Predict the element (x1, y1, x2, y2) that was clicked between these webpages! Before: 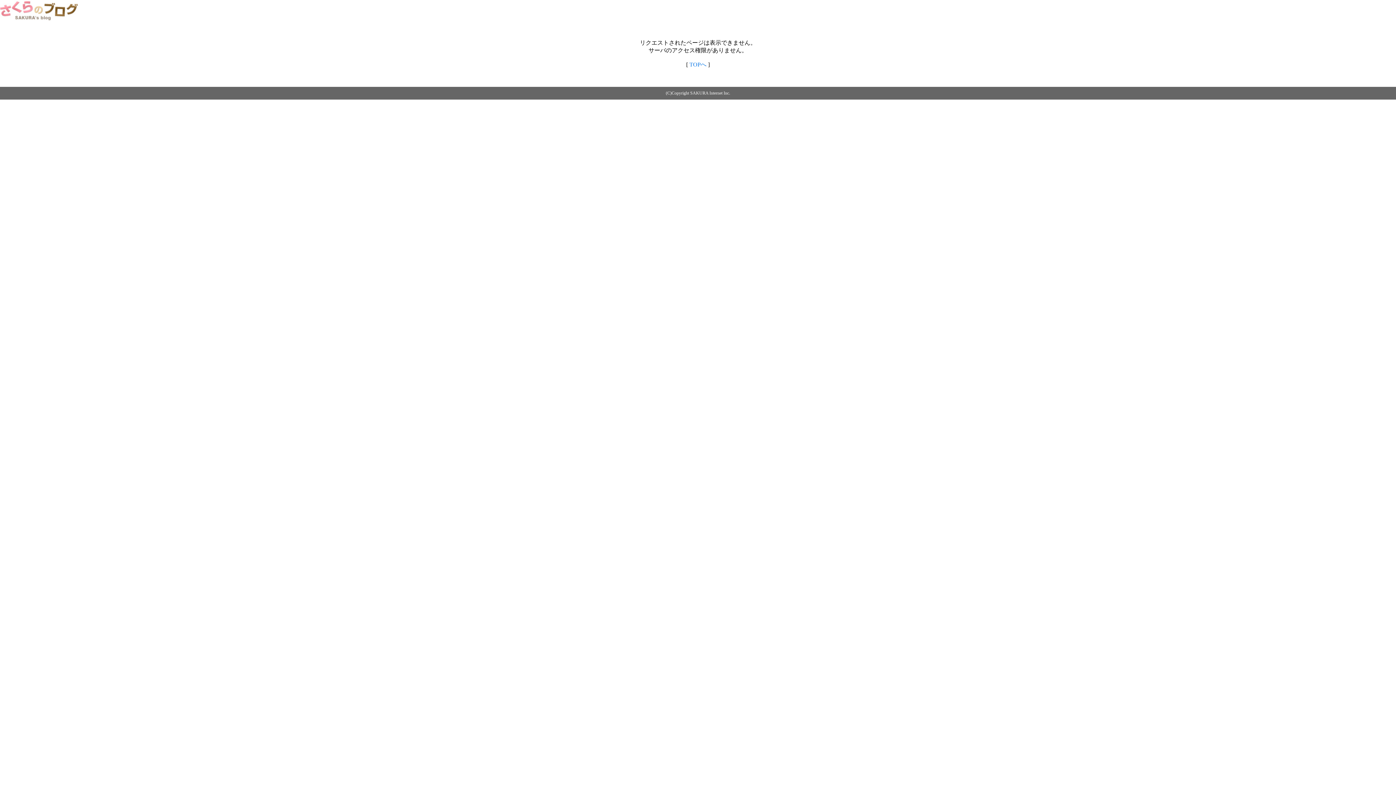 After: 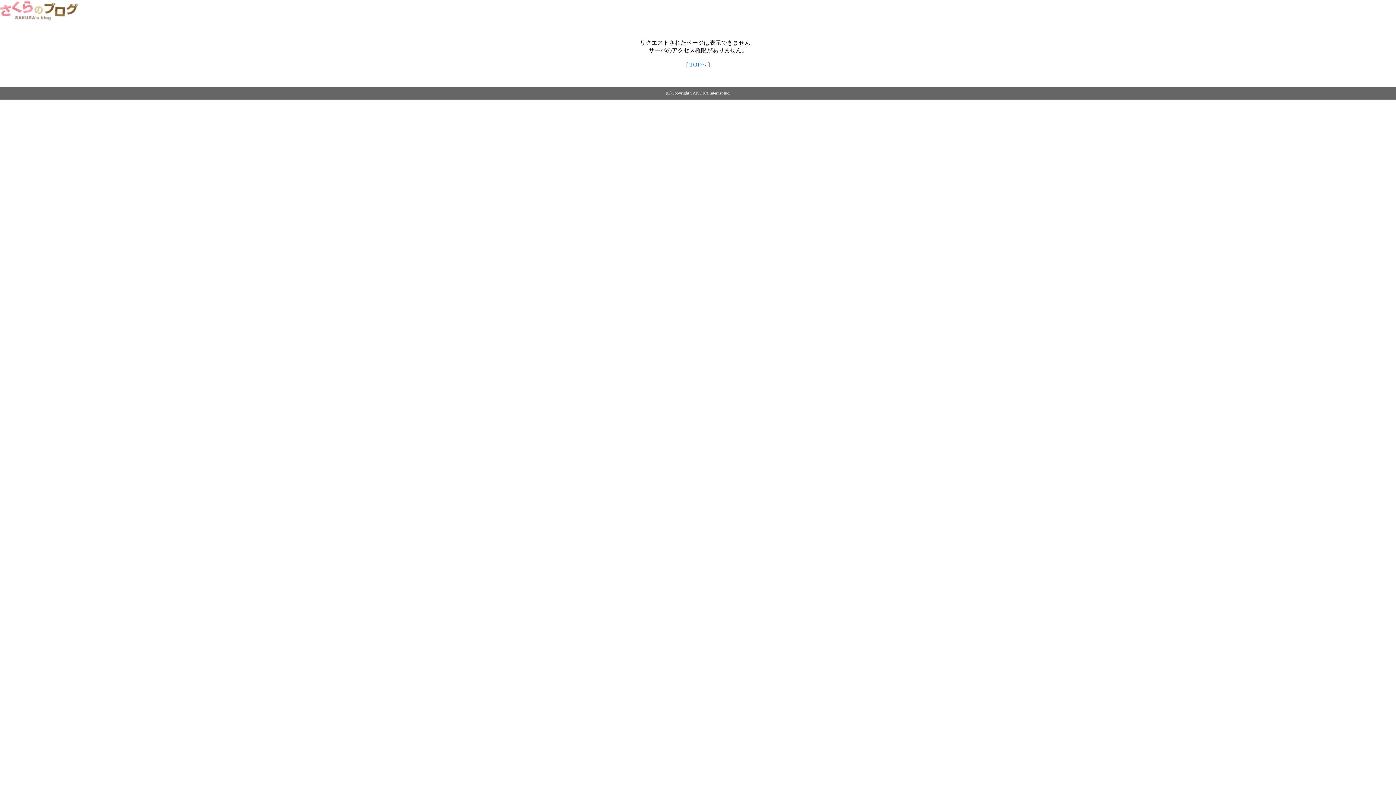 Action: bbox: (0, 14, 79, 20)